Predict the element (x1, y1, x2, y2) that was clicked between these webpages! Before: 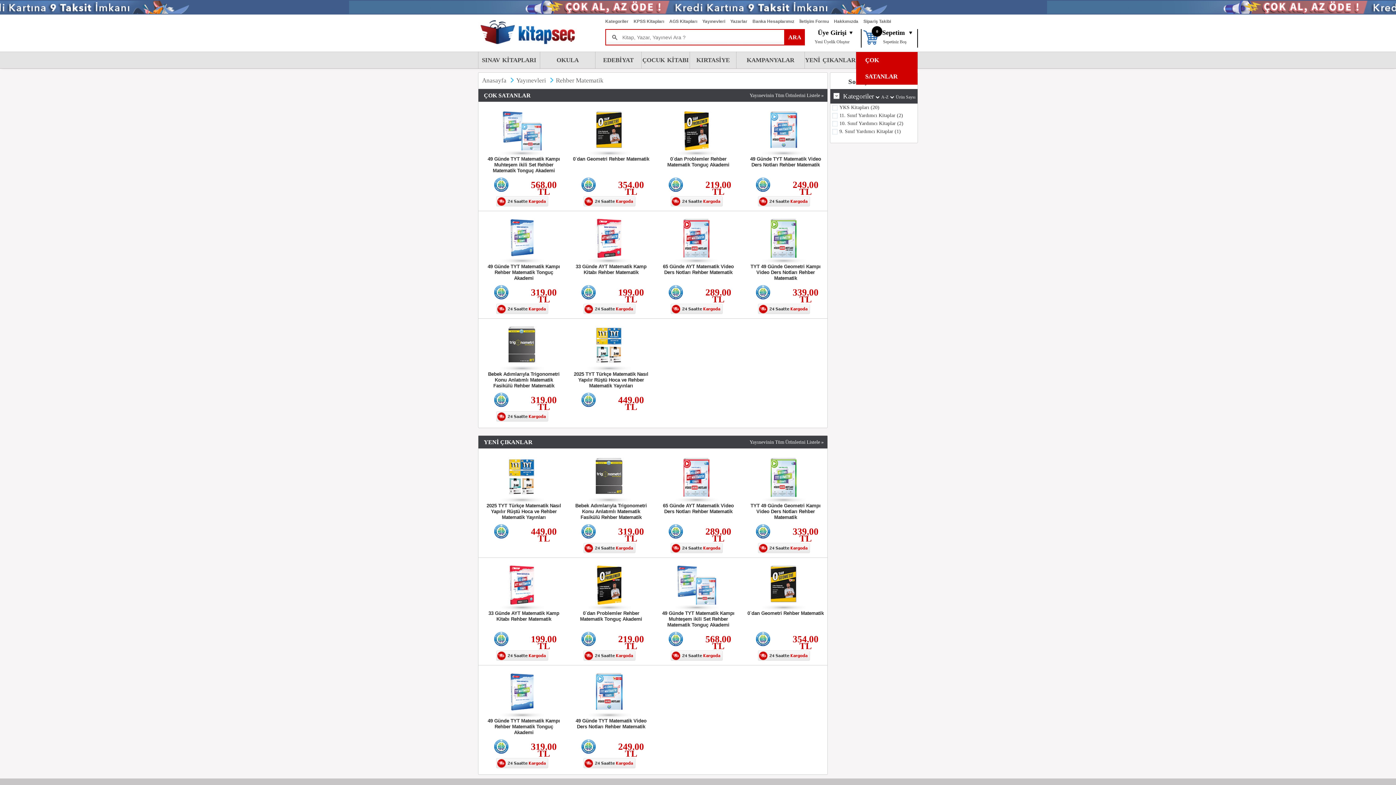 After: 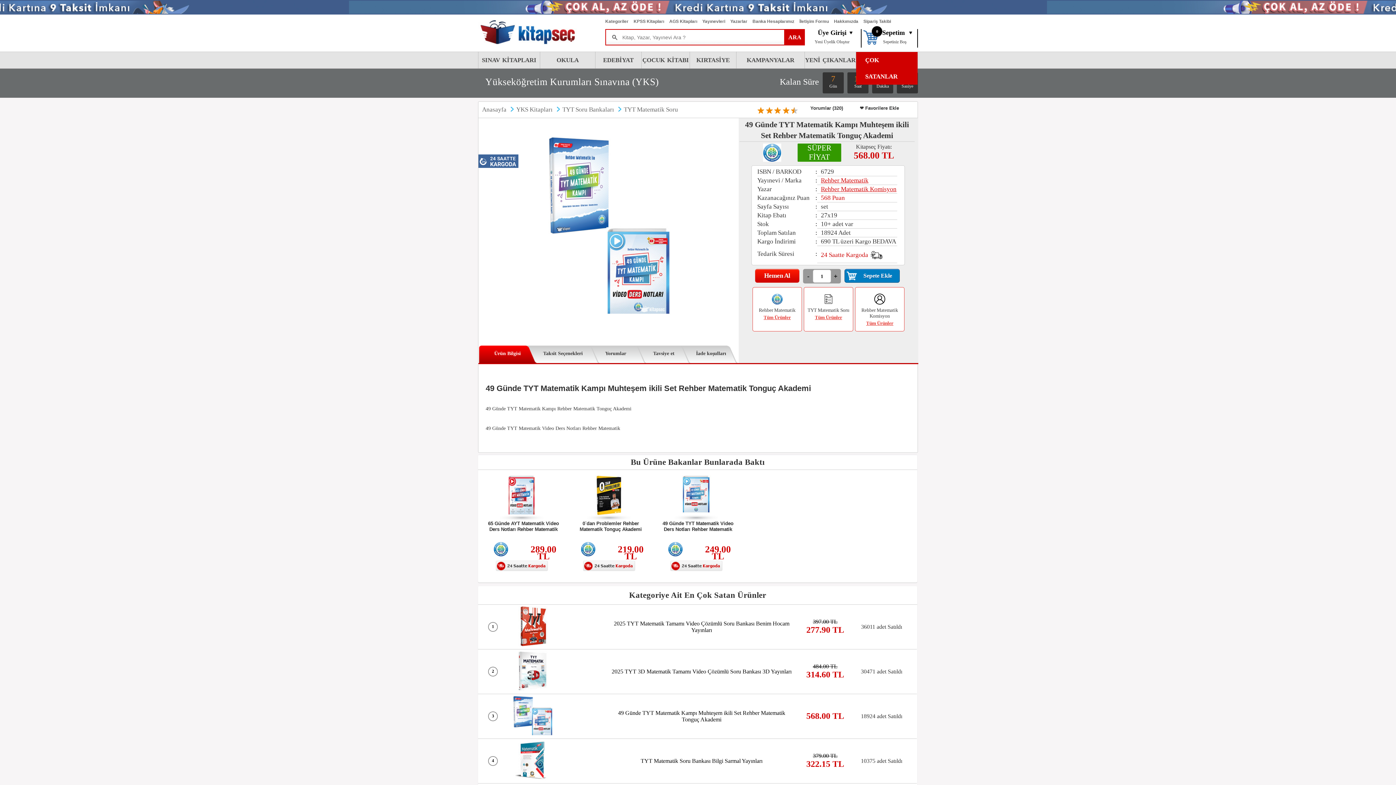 Action: bbox: (480, 109, 564, 152)